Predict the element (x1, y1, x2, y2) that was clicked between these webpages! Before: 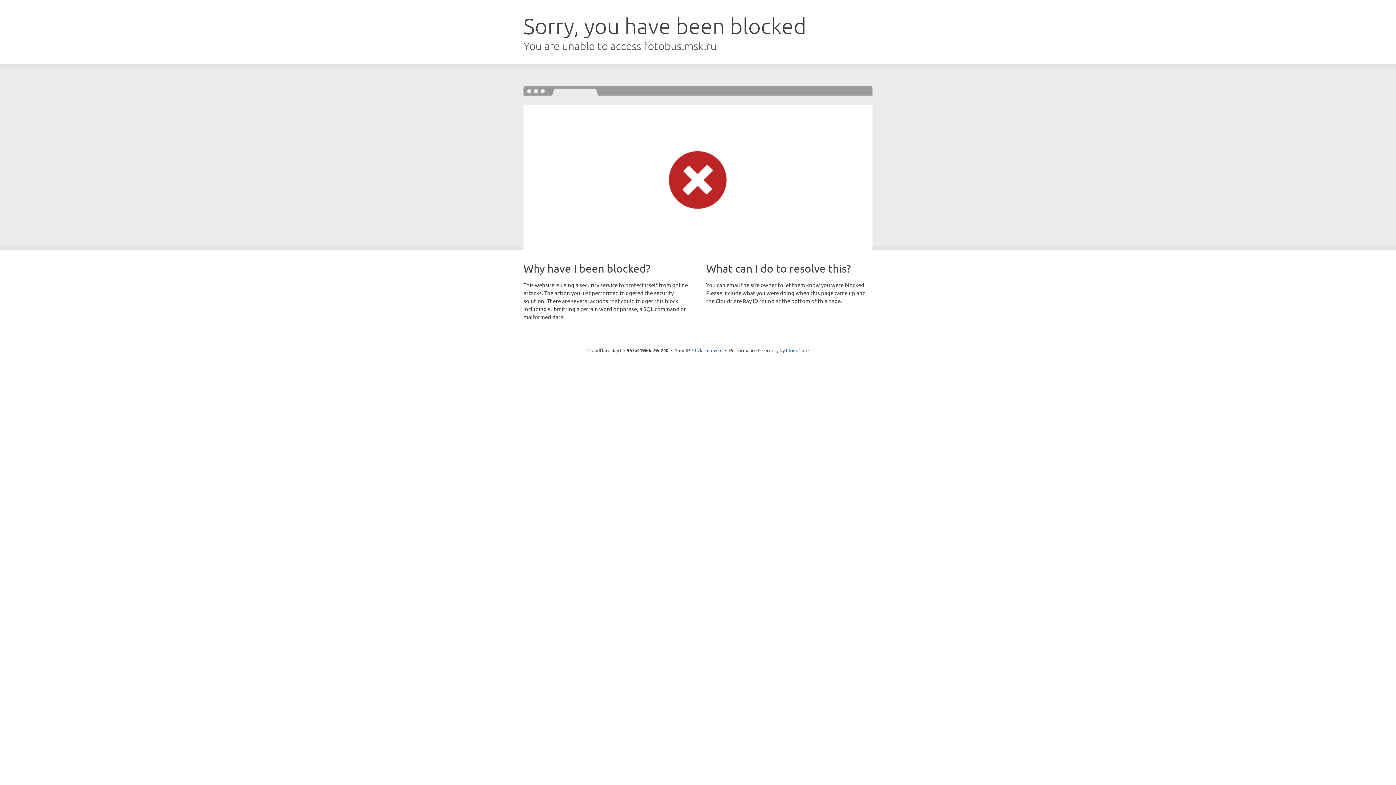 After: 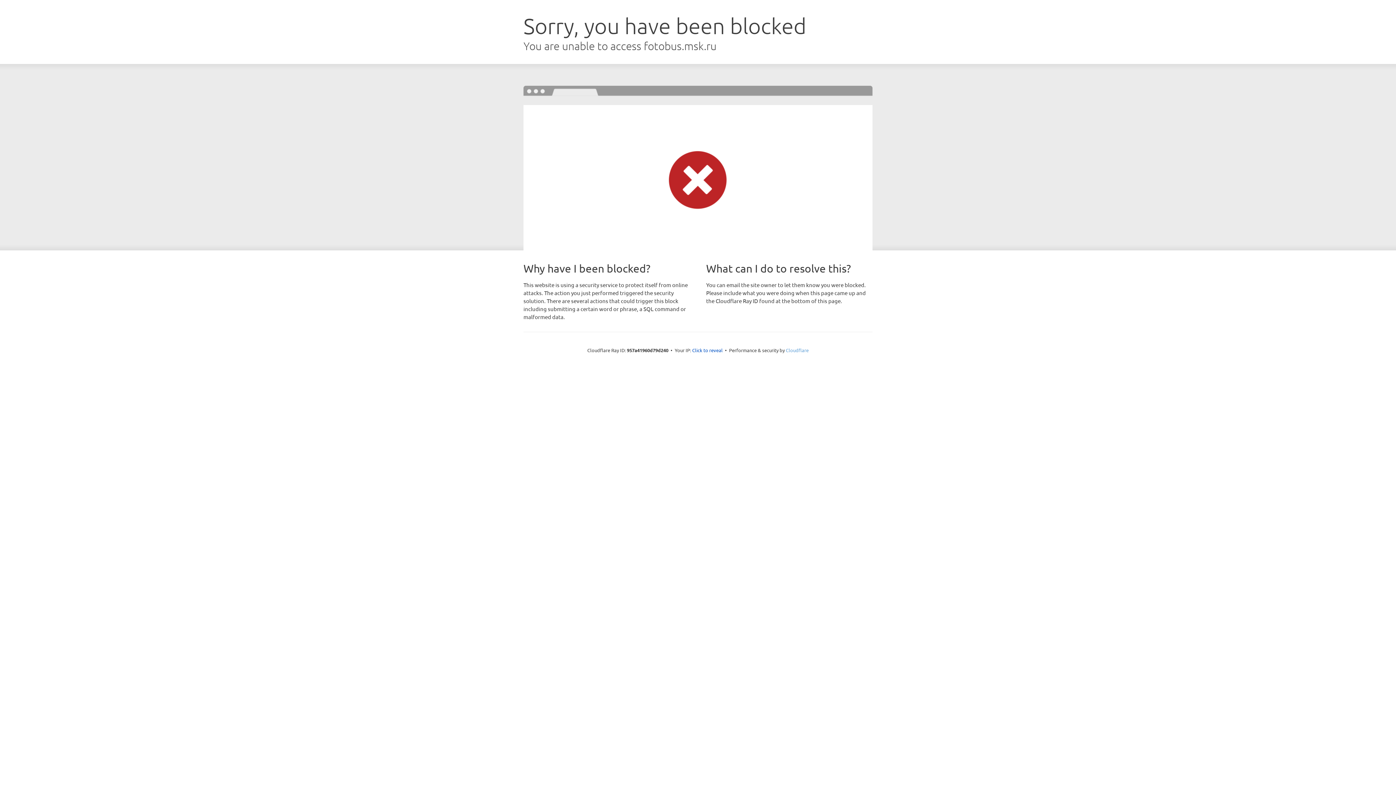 Action: label: Cloudflare bbox: (786, 347, 808, 353)